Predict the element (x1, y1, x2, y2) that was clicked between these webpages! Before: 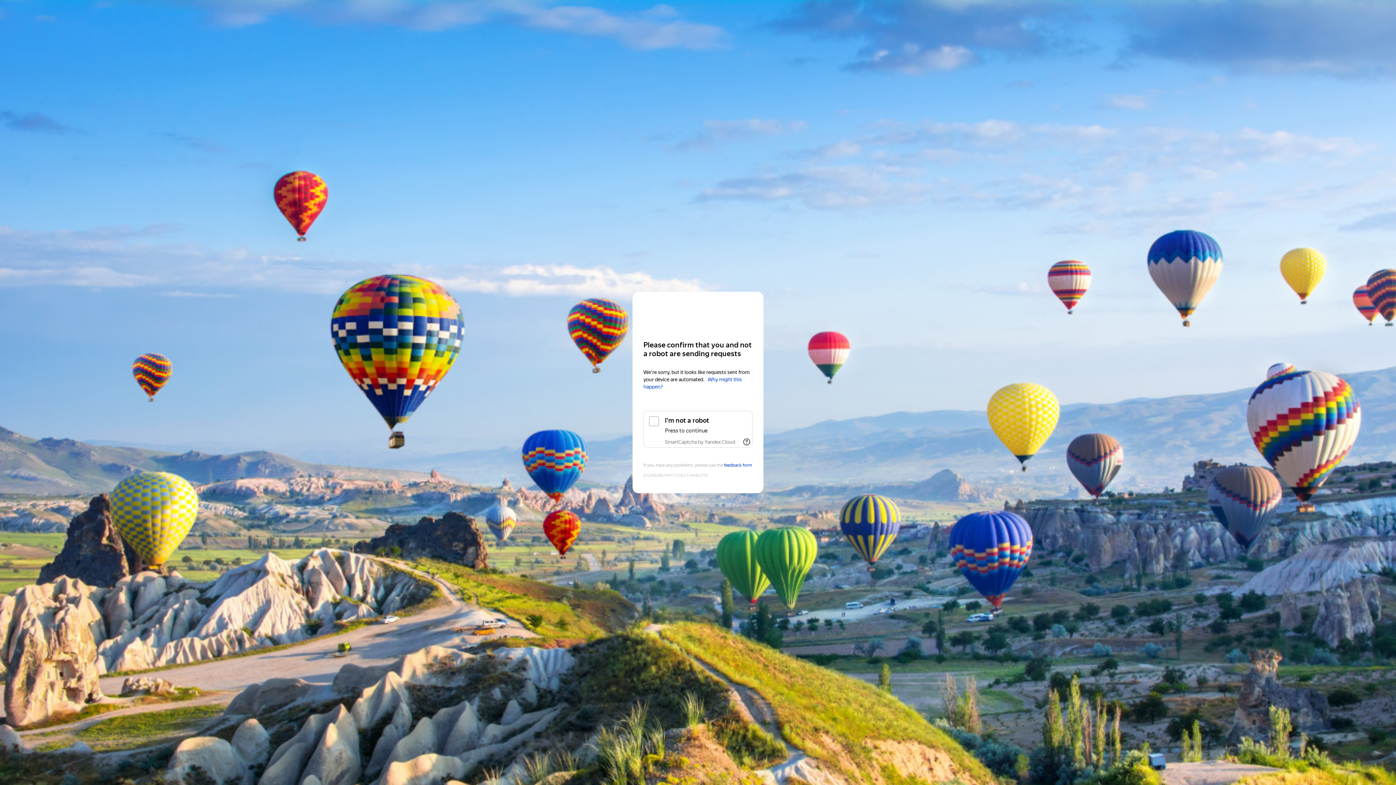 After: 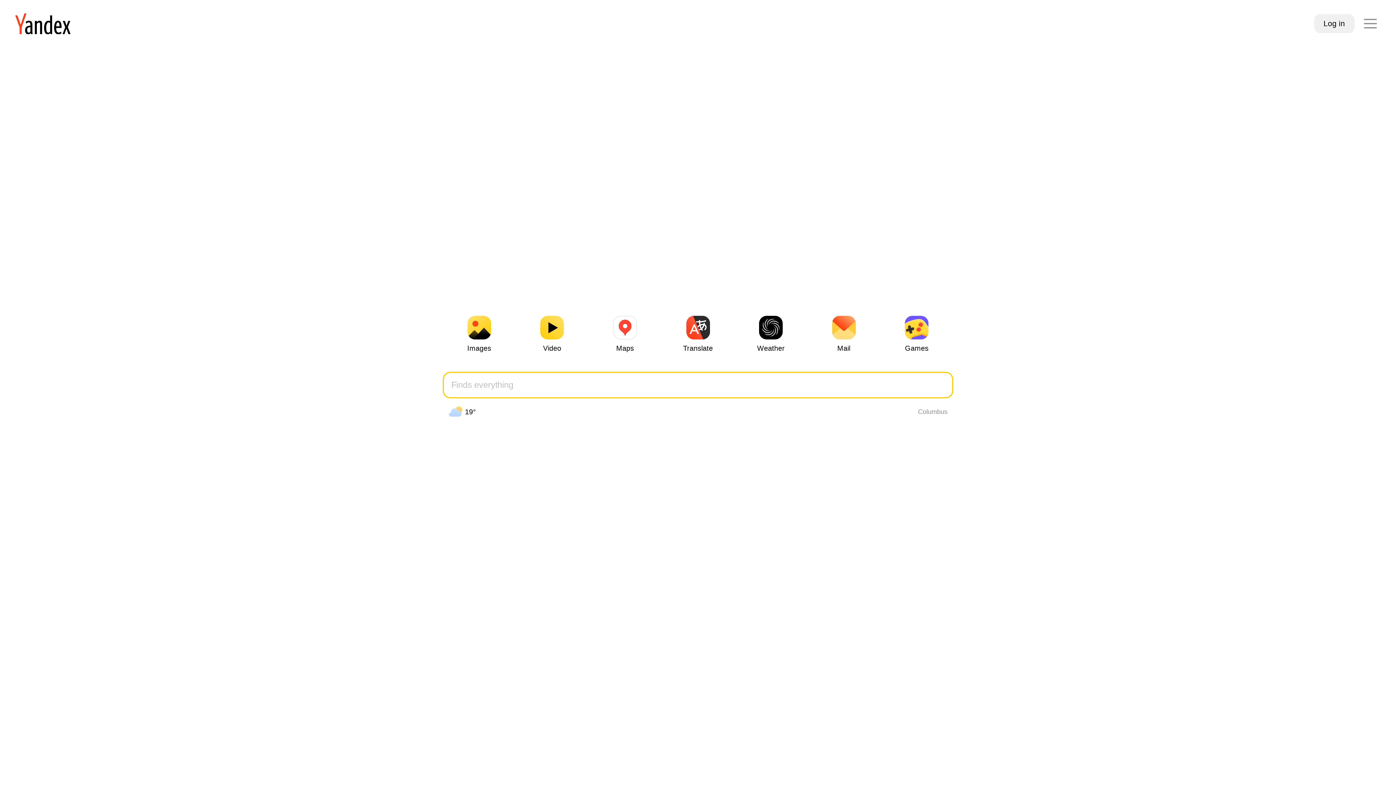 Action: bbox: (643, 306, 752, 319) label: Yandex